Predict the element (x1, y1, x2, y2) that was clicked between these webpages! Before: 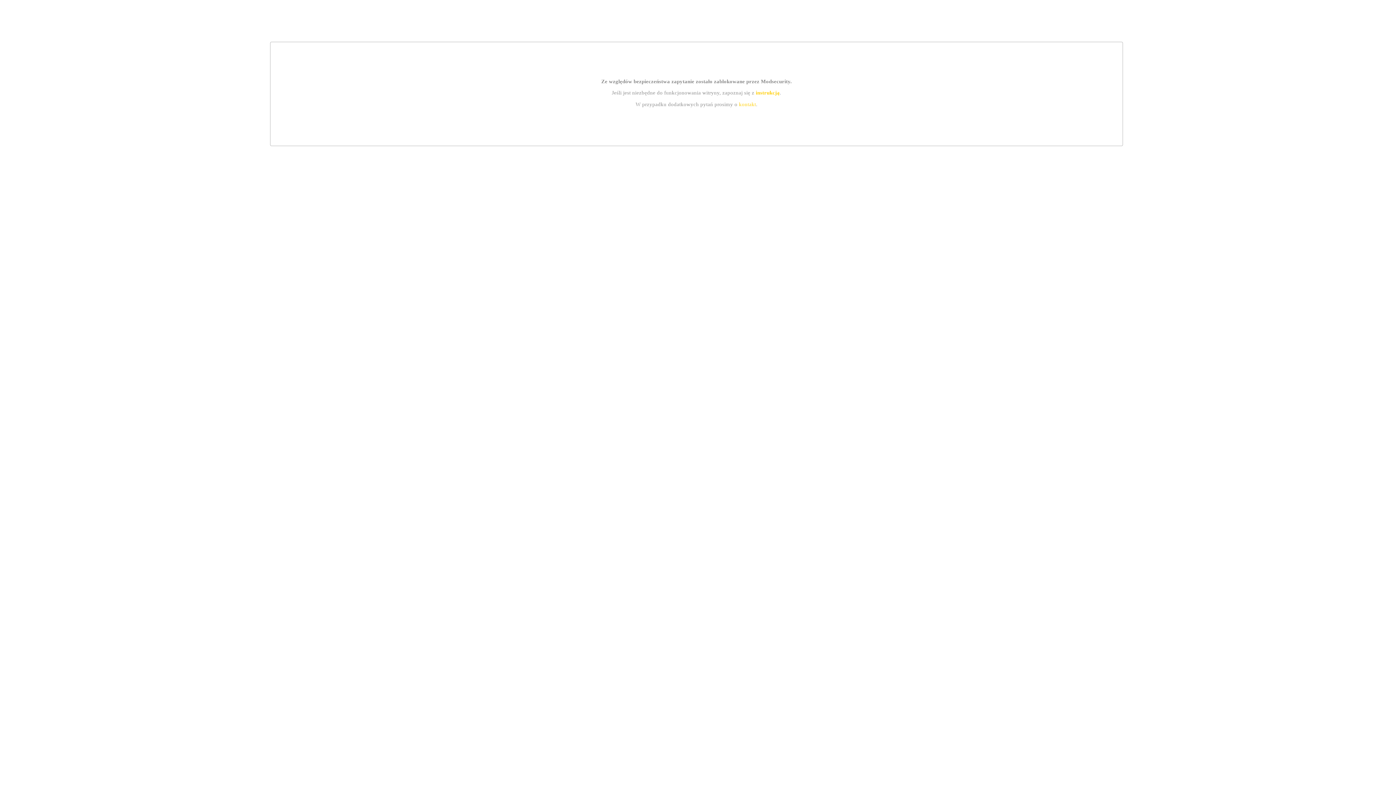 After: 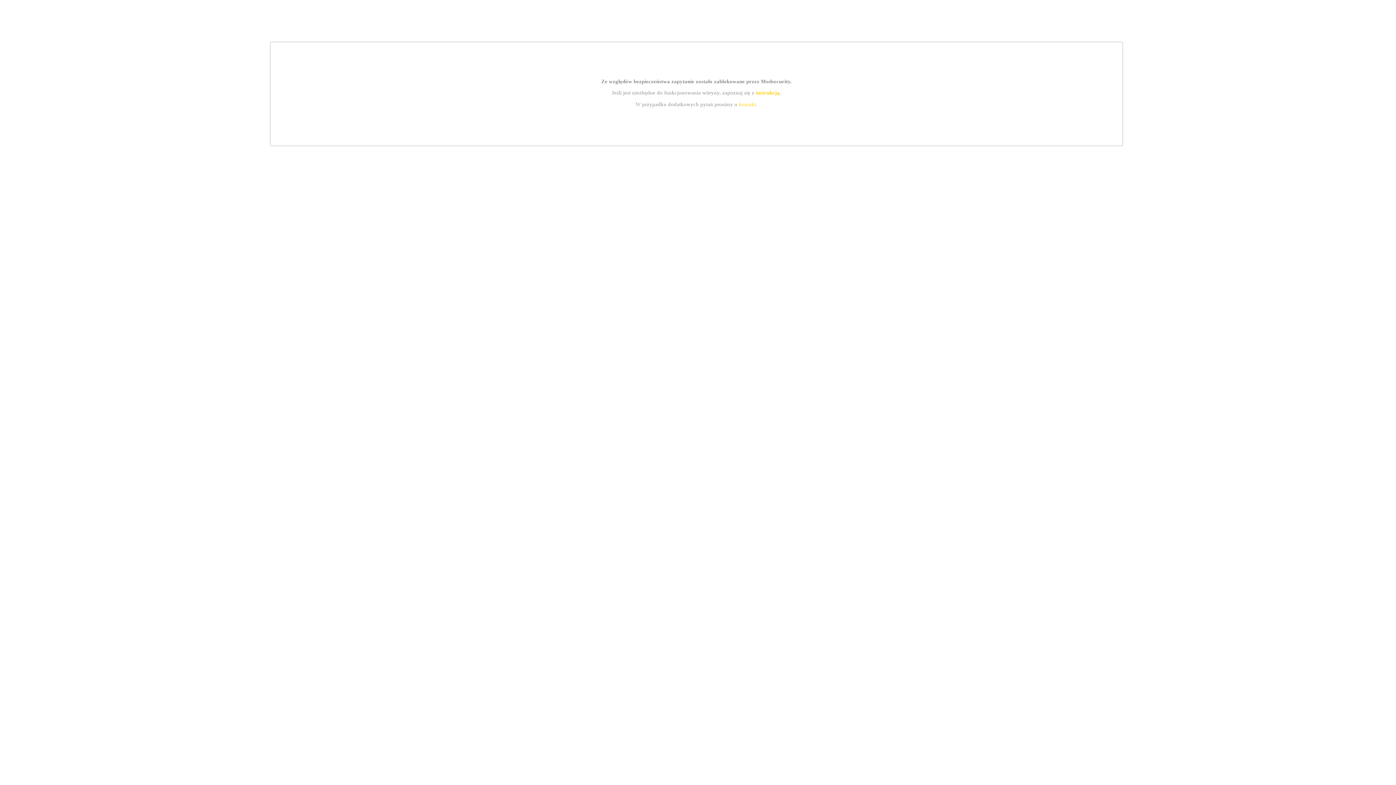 Action: bbox: (739, 101, 756, 107) label: kontakt